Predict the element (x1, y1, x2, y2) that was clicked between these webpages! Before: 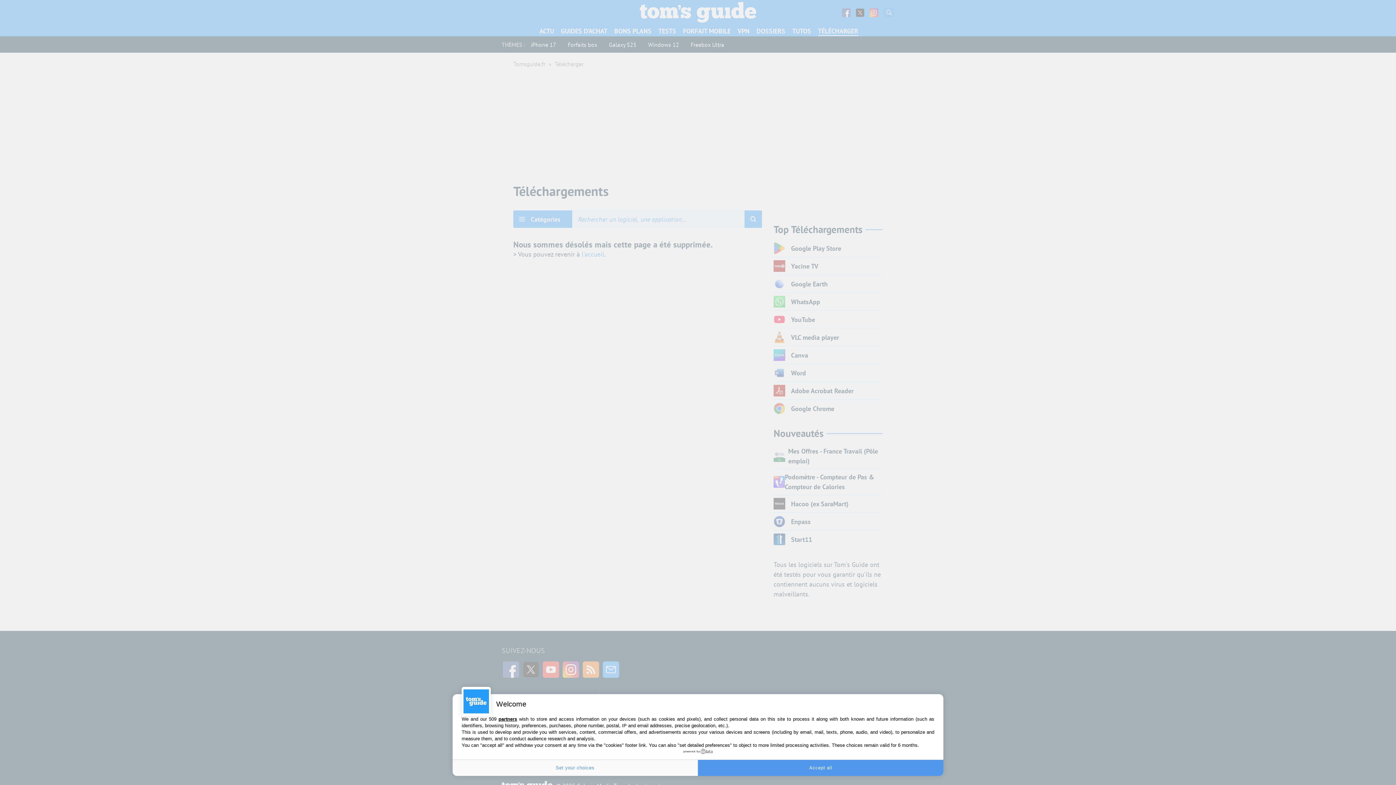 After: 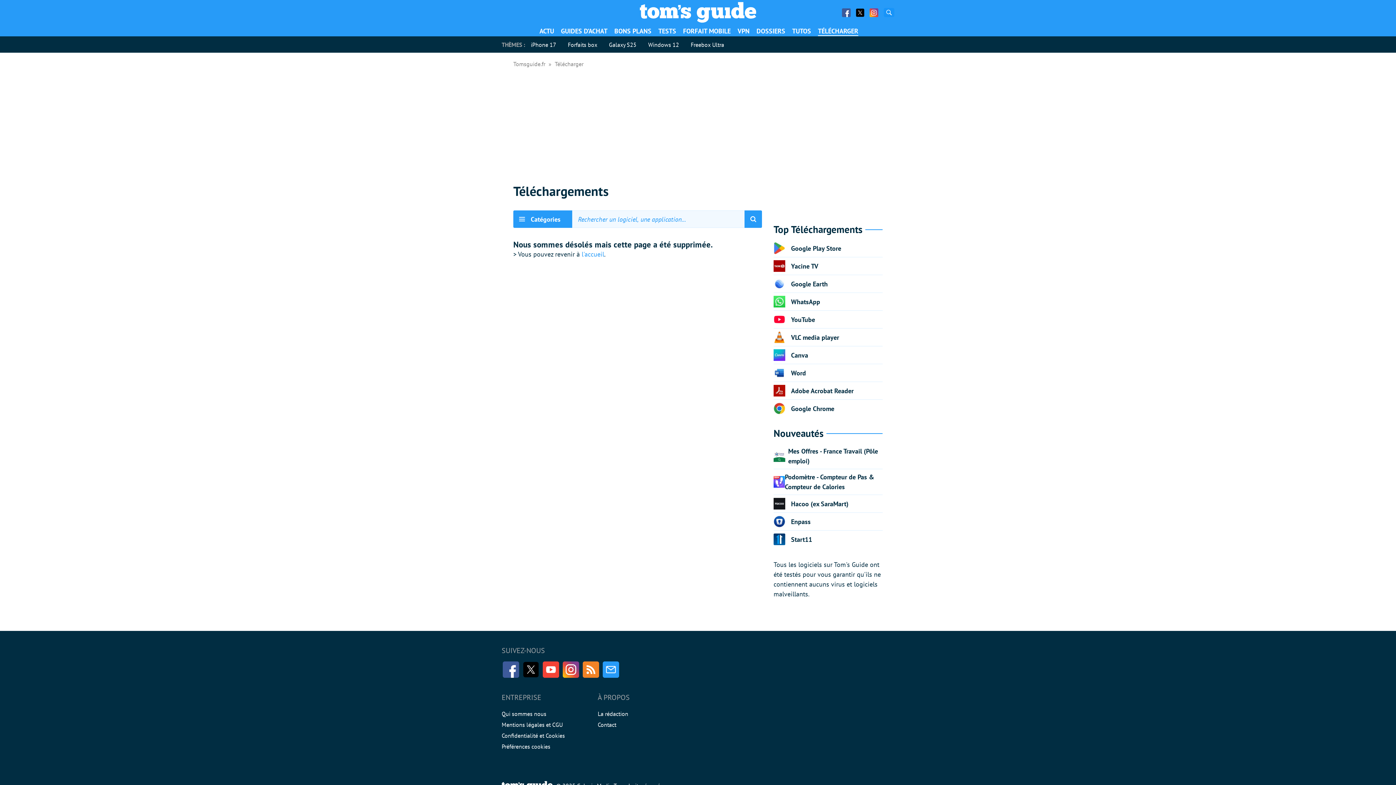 Action: label: Accept all bbox: (698, 760, 943, 776)